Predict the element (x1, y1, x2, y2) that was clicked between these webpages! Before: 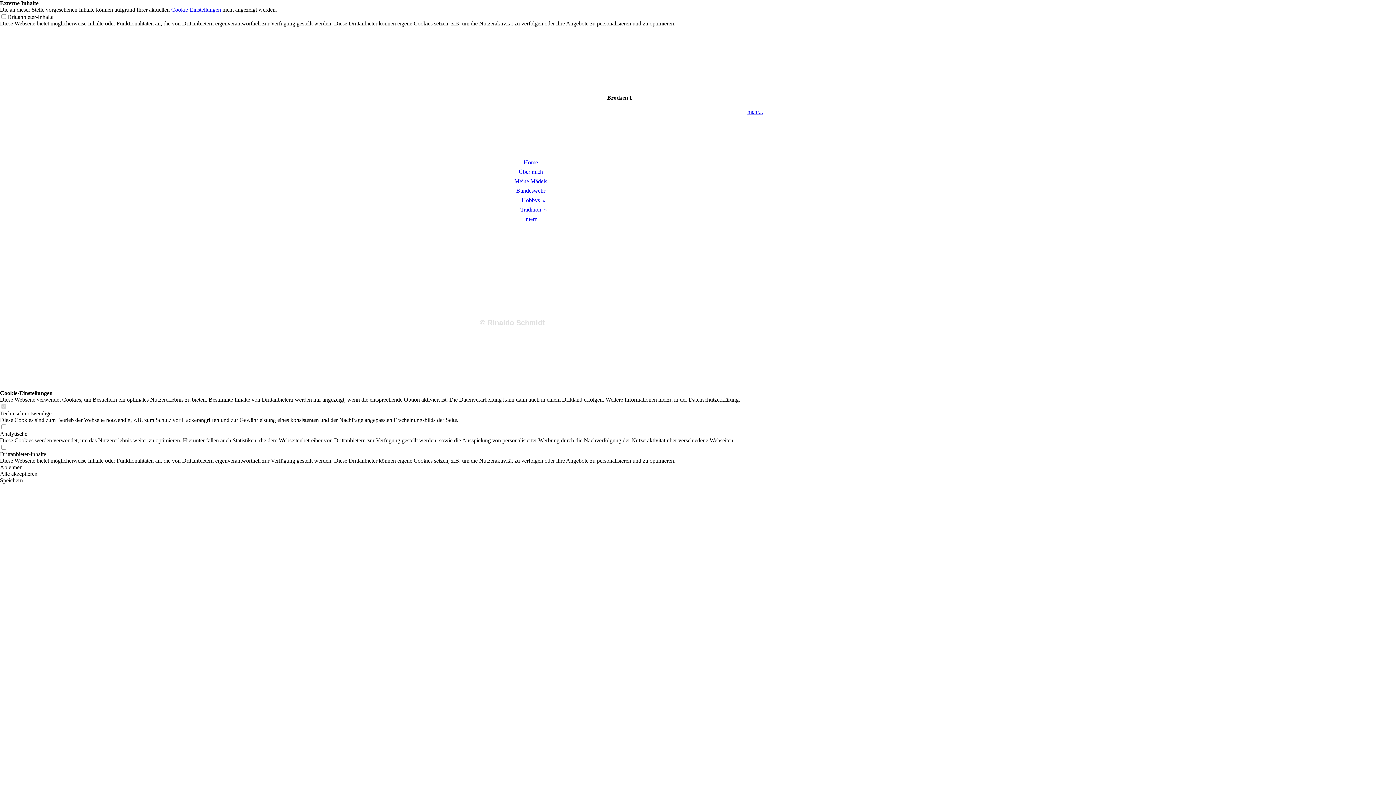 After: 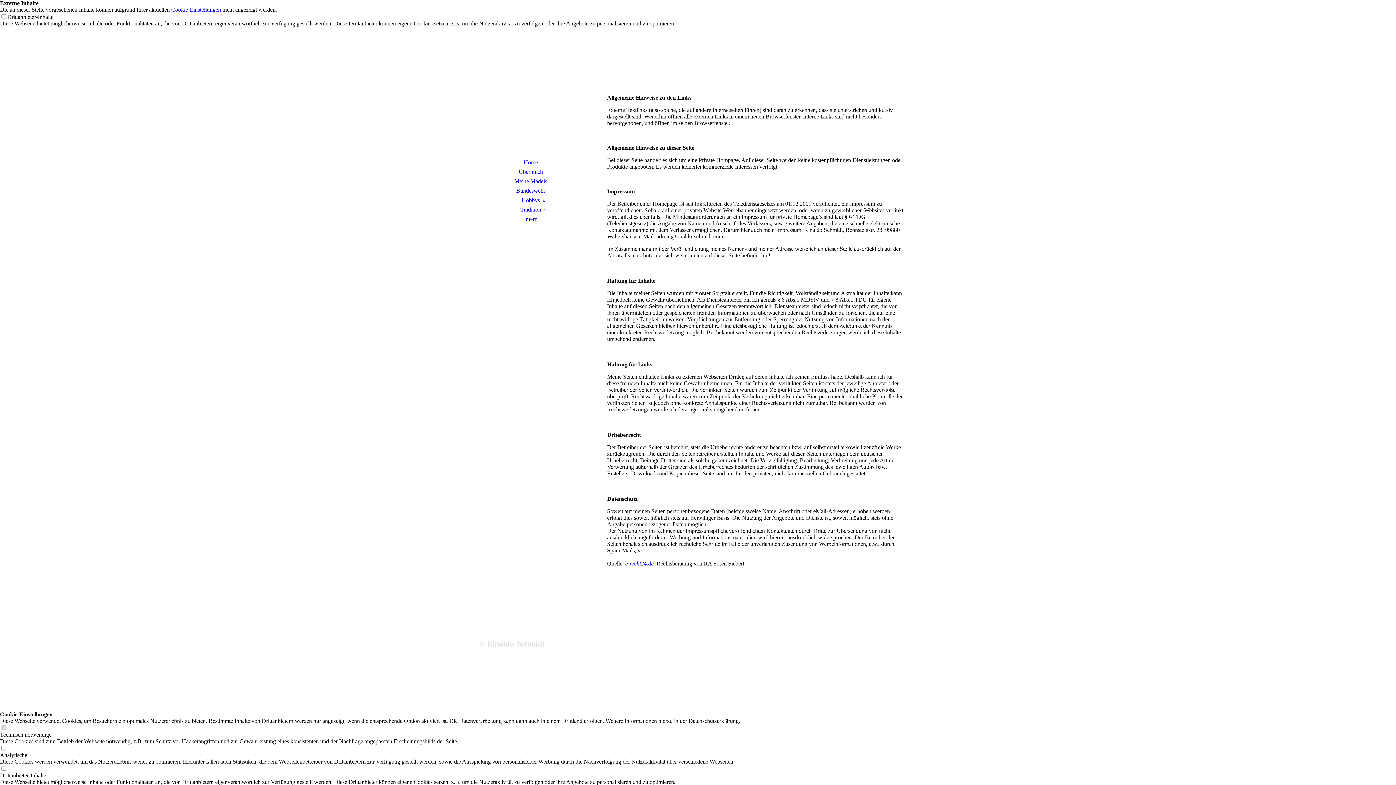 Action: label: Intern bbox: (480, 214, 581, 224)